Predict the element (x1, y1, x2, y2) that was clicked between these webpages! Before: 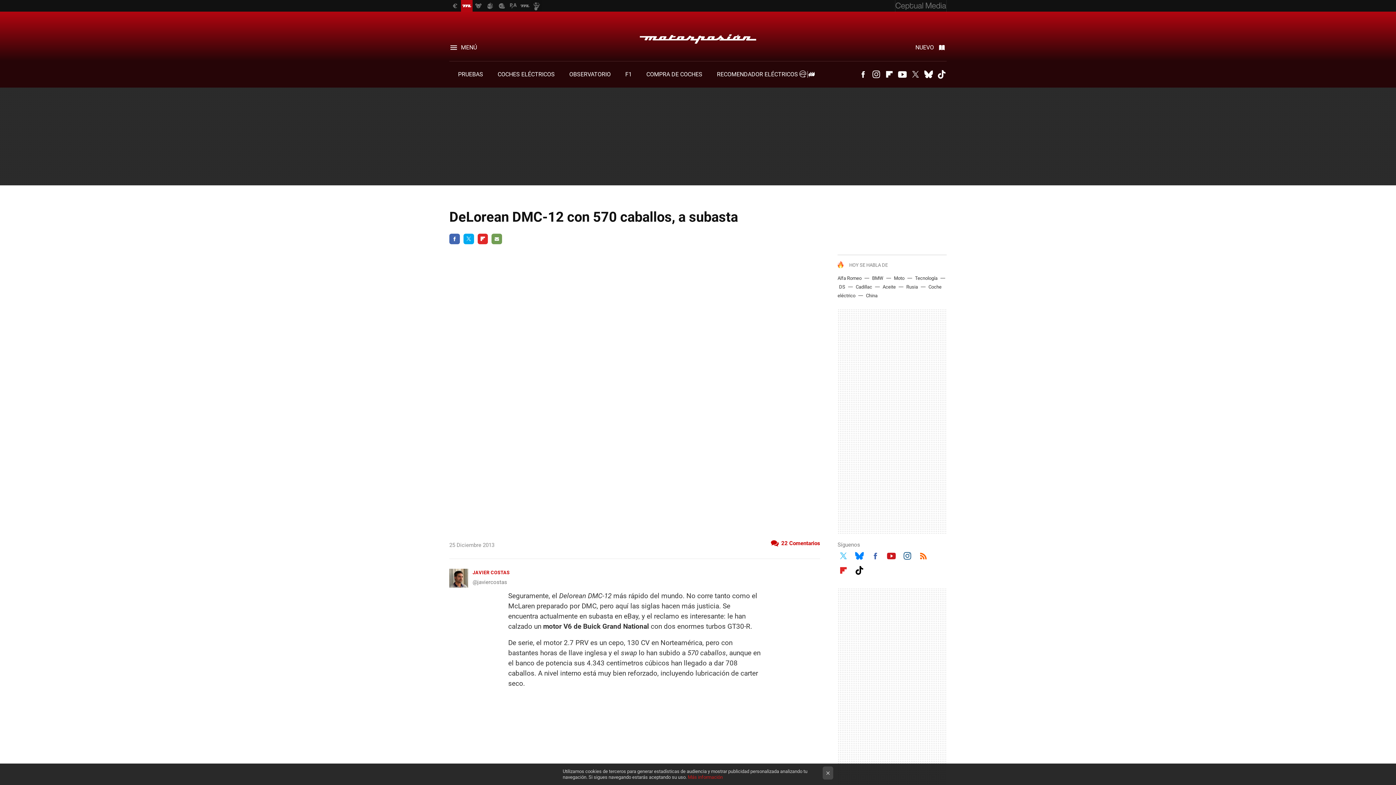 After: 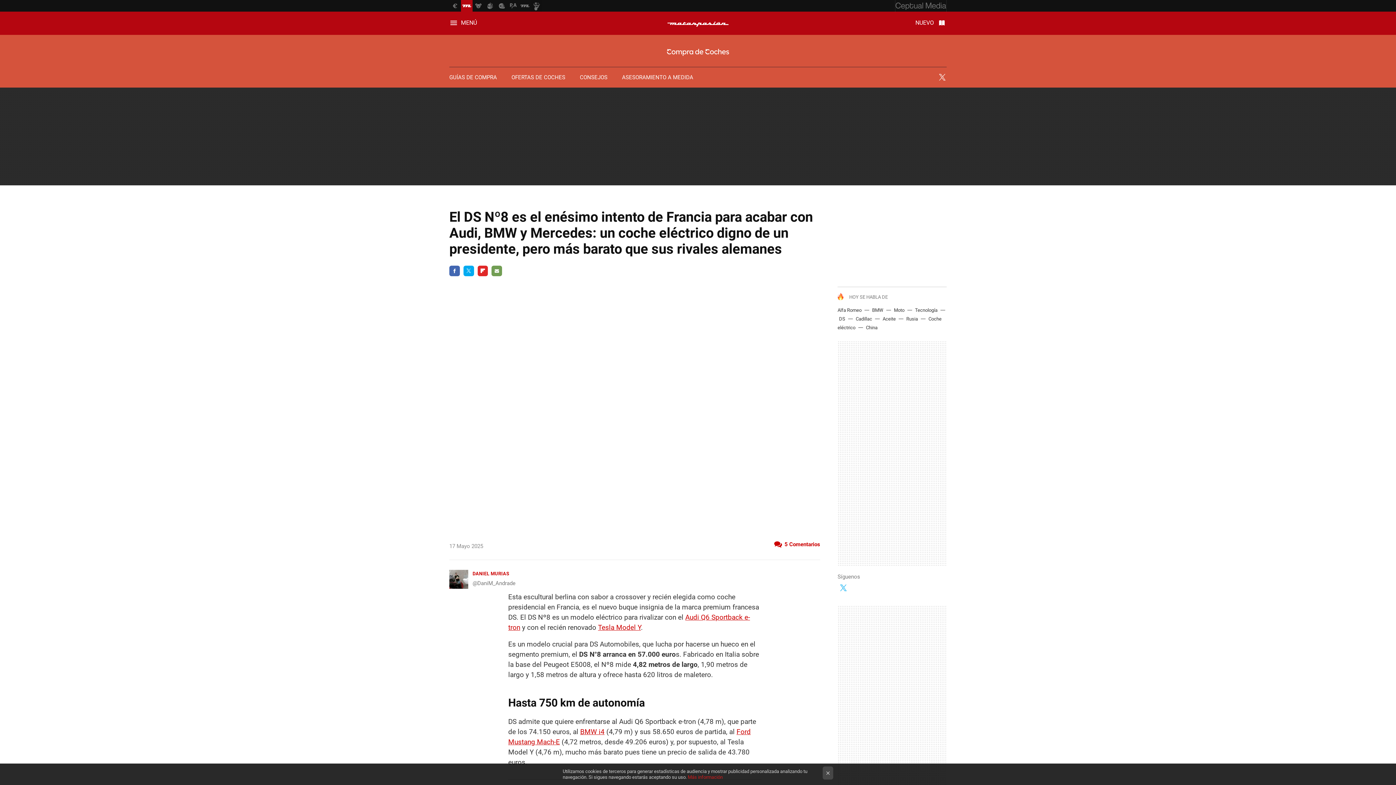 Action: bbox: (839, 284, 845, 289) label: DS